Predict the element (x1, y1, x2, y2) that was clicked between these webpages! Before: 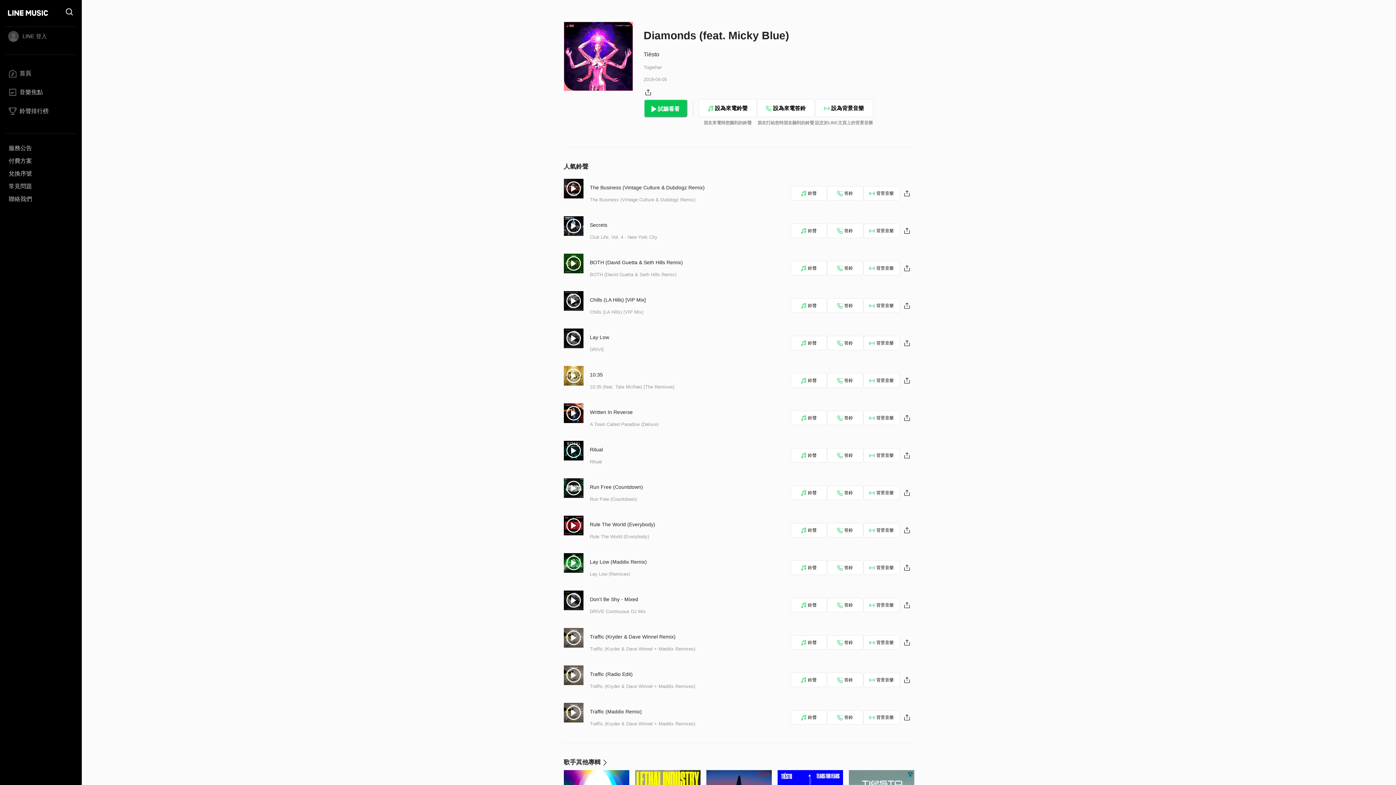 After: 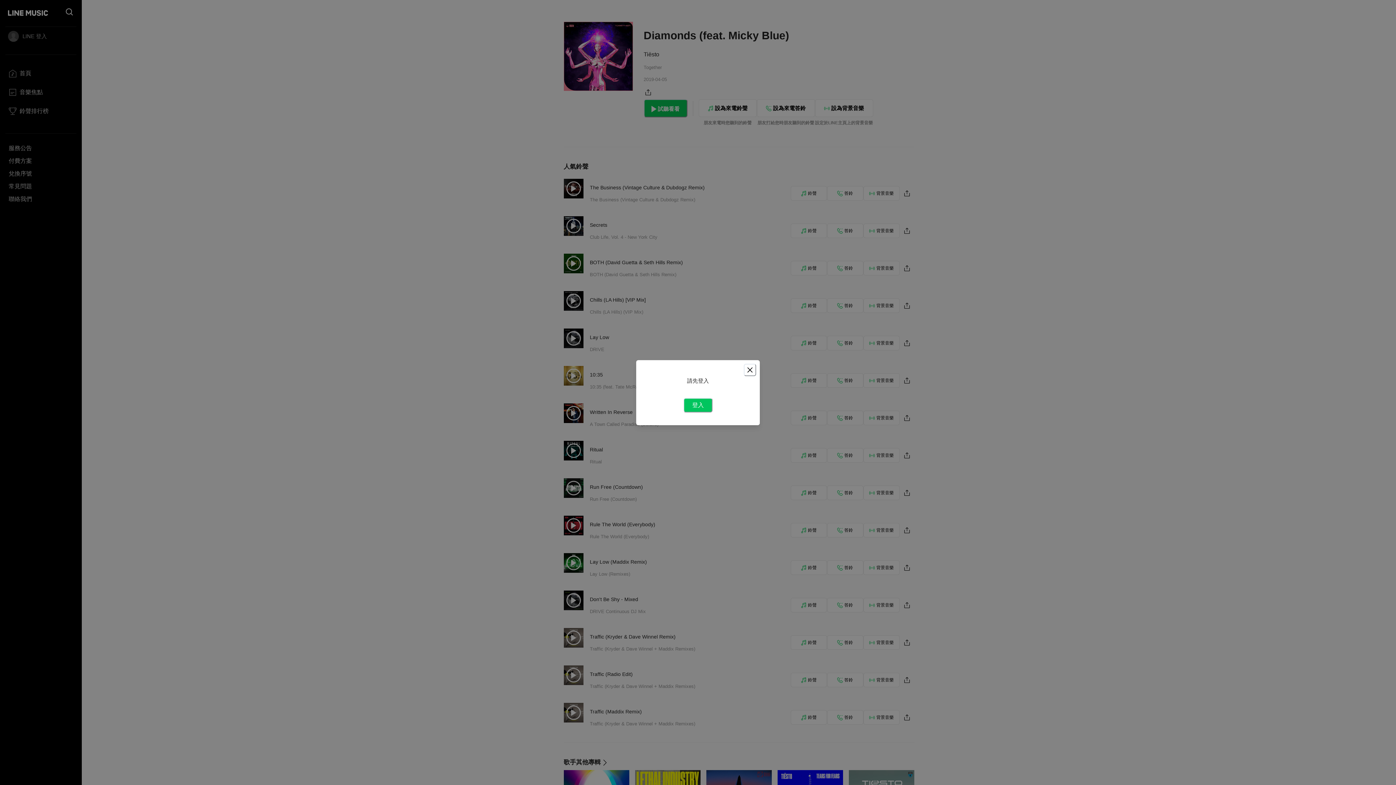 Action: label: 背景音樂 bbox: (863, 261, 899, 275)